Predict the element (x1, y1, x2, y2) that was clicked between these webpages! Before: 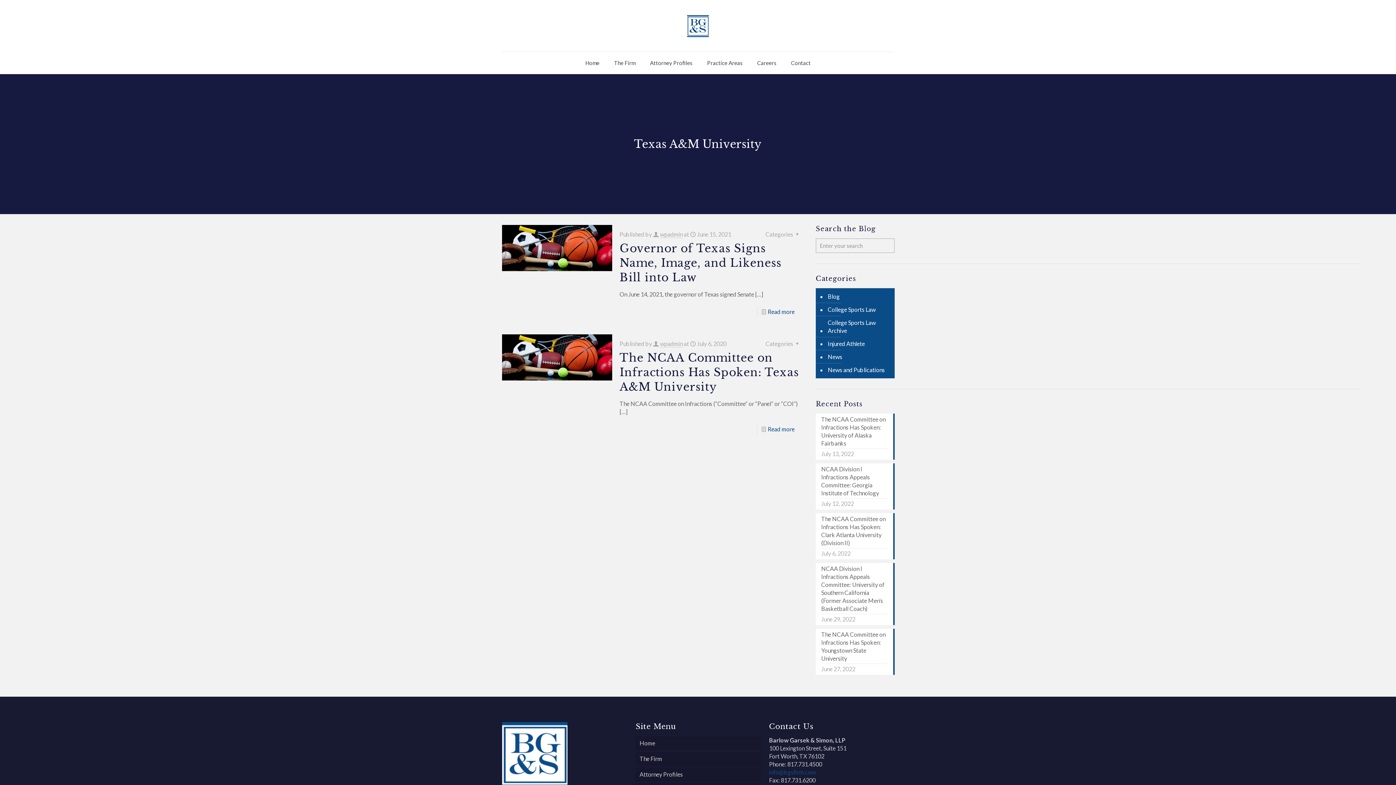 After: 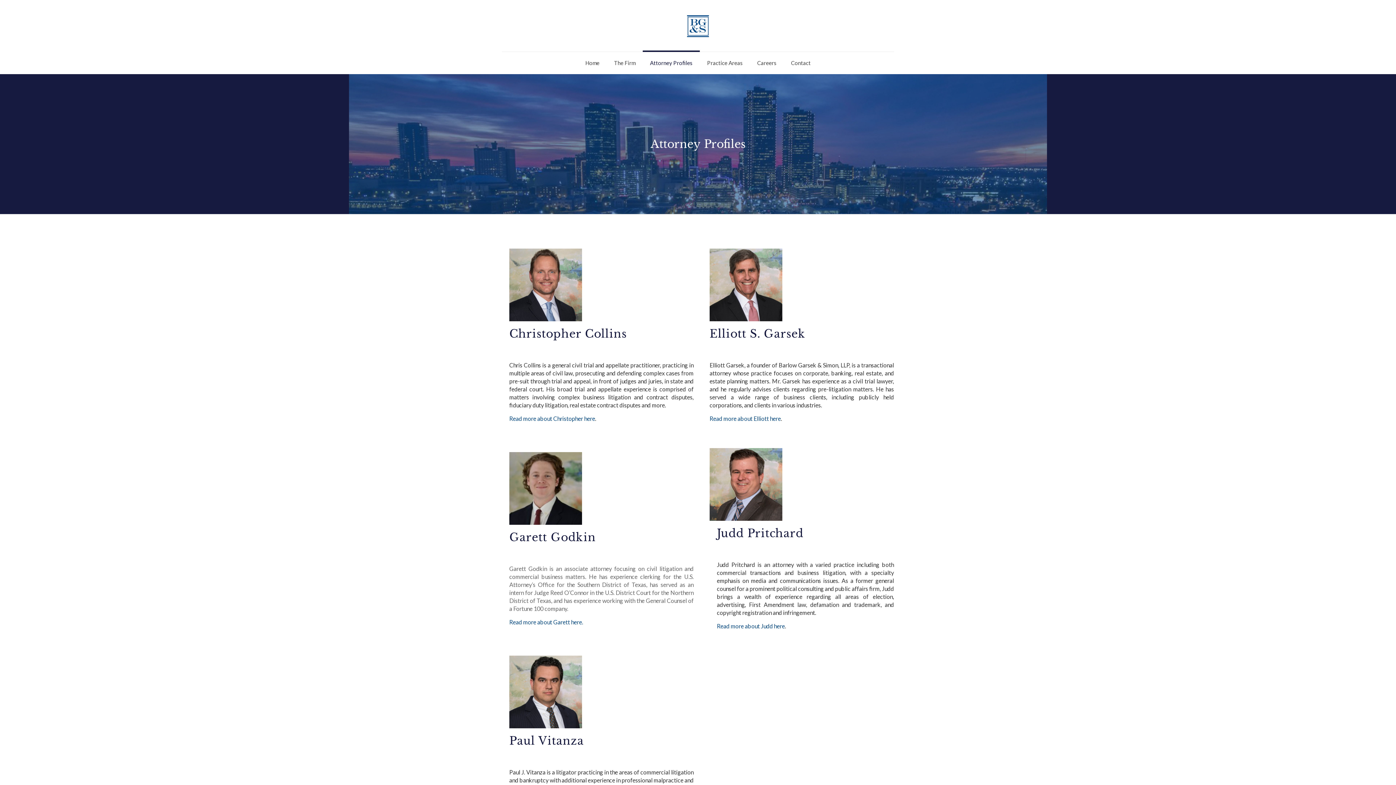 Action: label: Attorney Profiles bbox: (642, 51, 700, 73)